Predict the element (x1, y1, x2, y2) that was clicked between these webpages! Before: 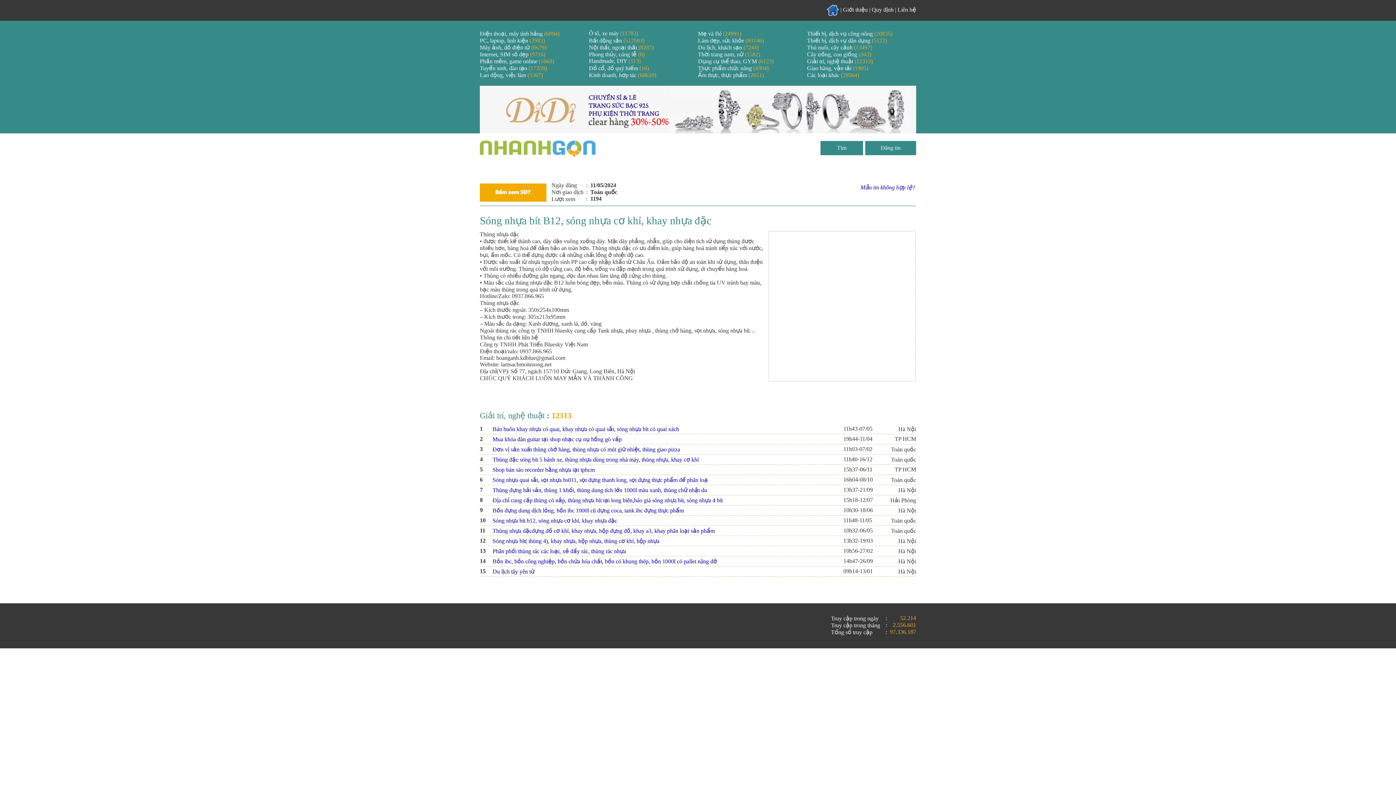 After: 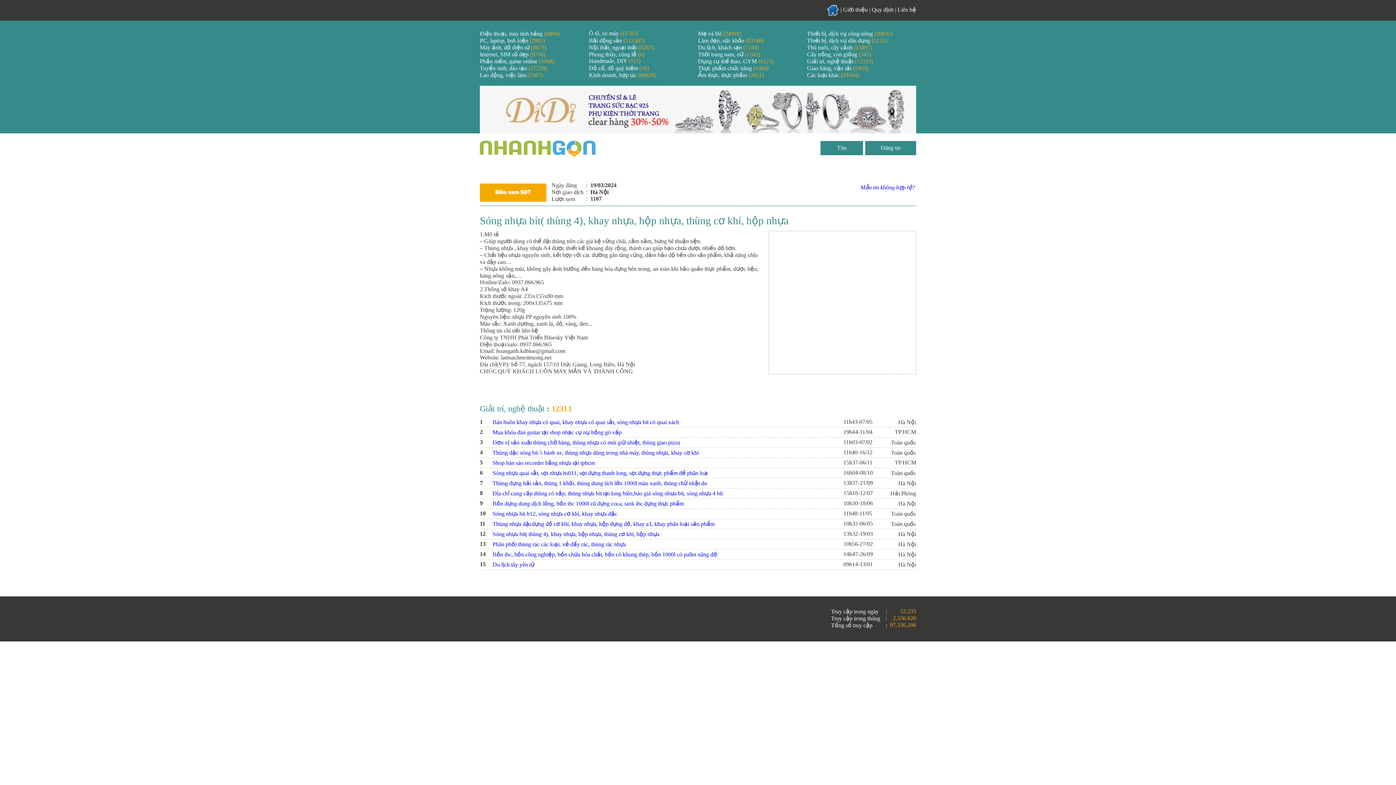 Action: label: Sóng nhựa bít( thùng 4), khay nhựa, hộp nhựa, thùng cơ khí, hộp nhựa bbox: (492, 538, 659, 544)